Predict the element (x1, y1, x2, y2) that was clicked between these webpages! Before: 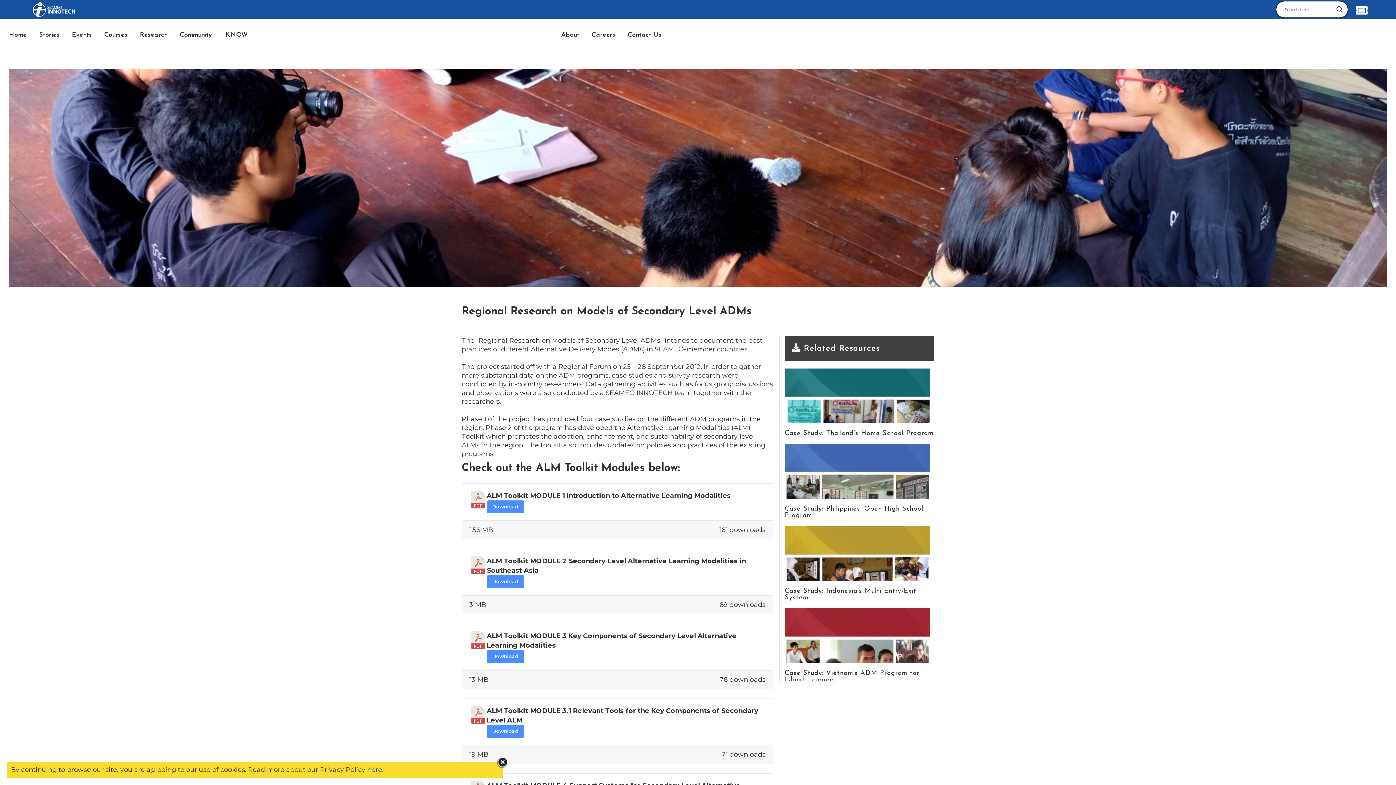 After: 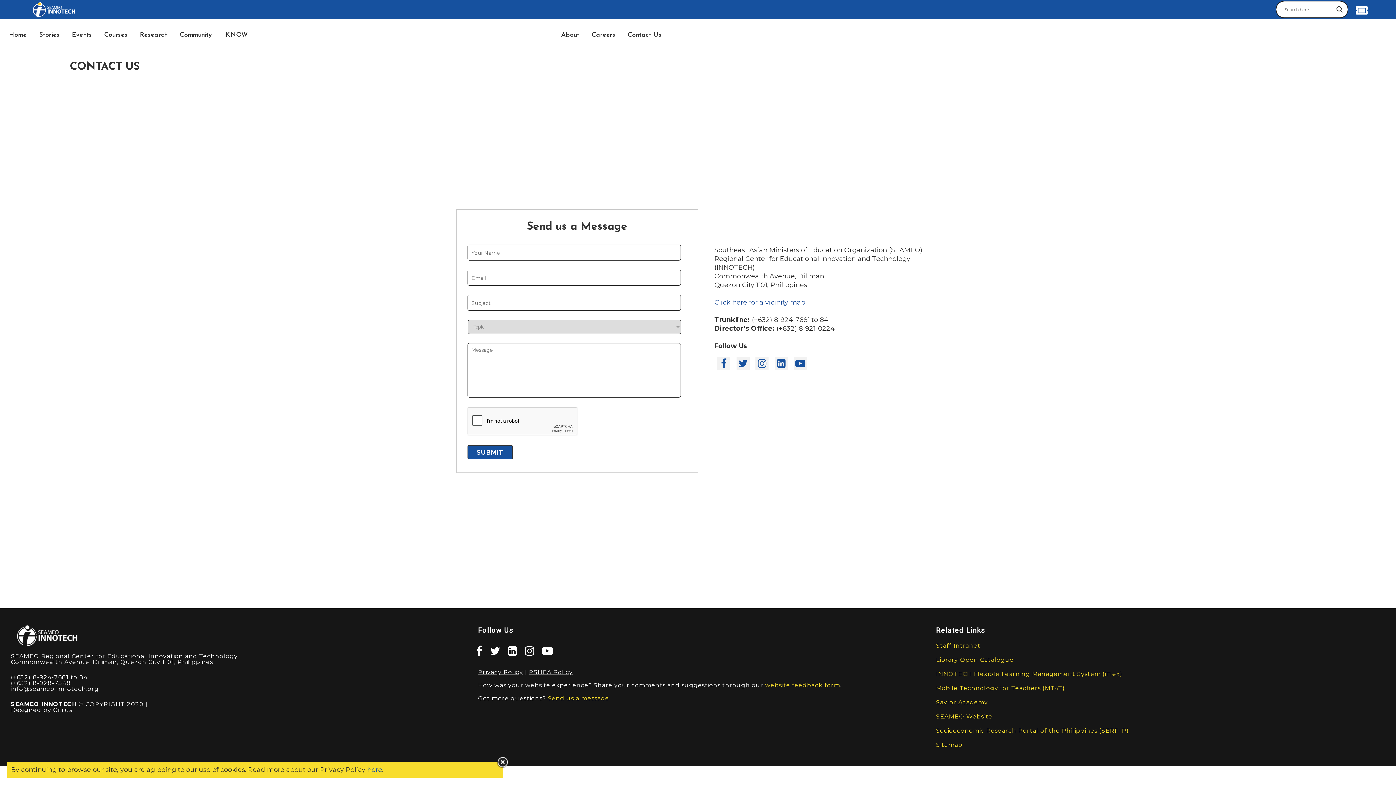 Action: label: Contact Us bbox: (621, 17, 667, 53)